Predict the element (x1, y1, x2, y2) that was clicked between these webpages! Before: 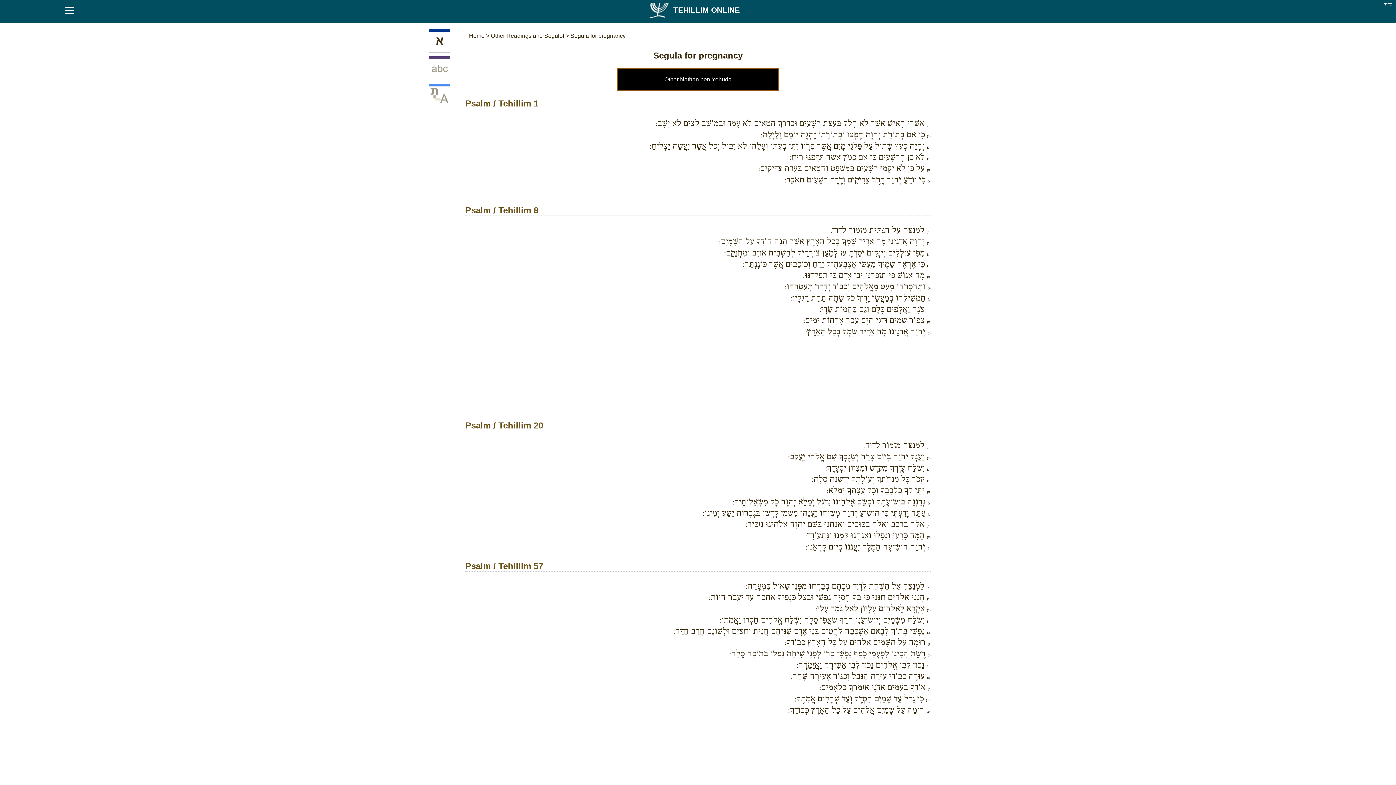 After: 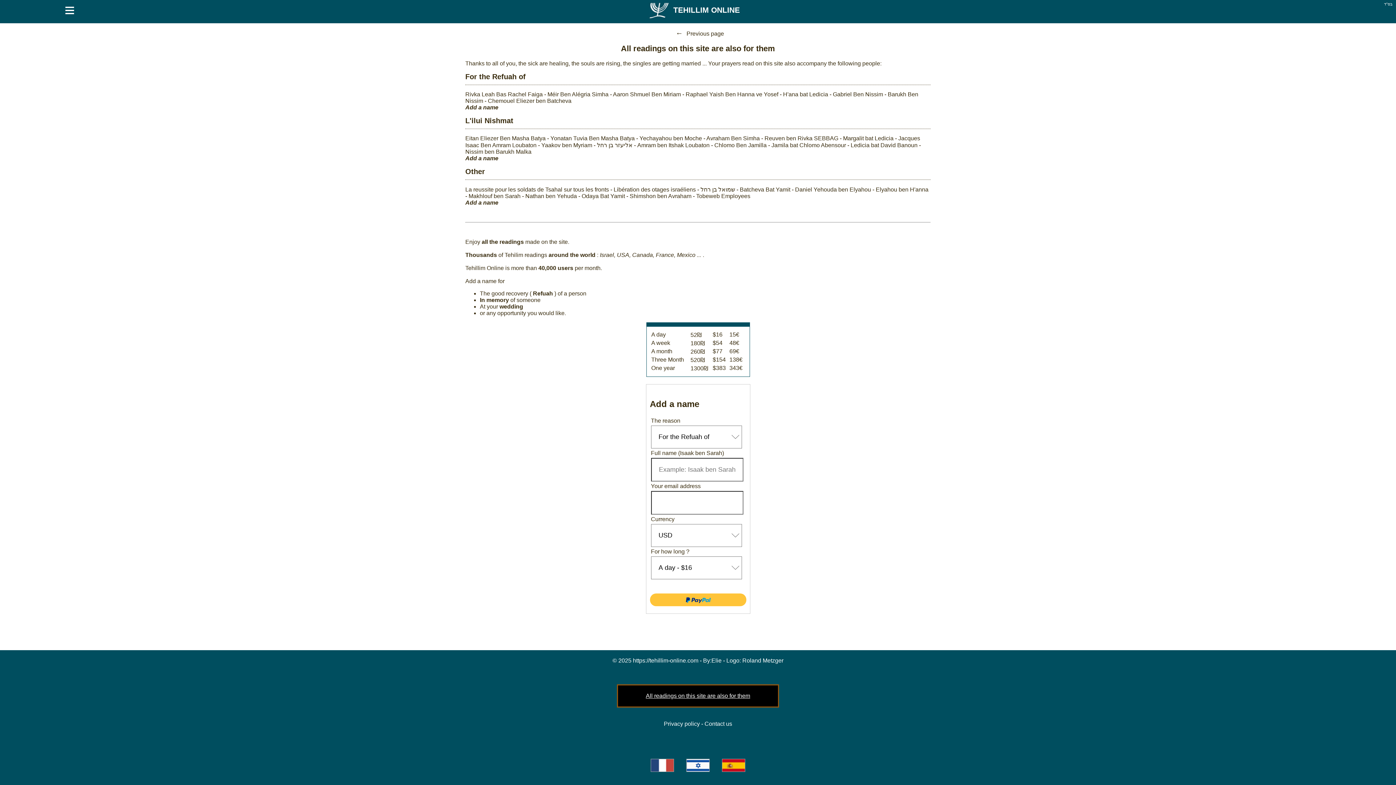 Action: label: Other Nathan ben Yehuda bbox: (664, 76, 731, 82)